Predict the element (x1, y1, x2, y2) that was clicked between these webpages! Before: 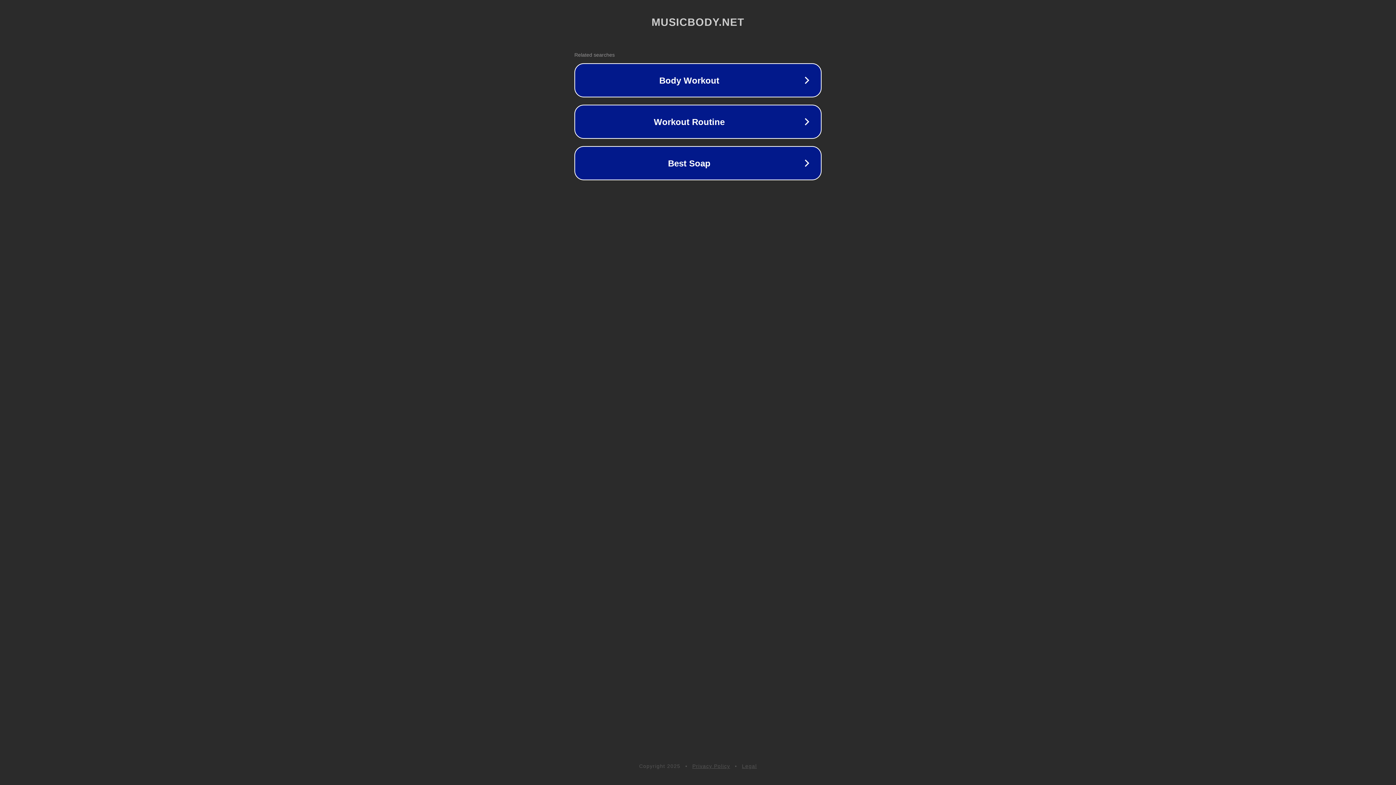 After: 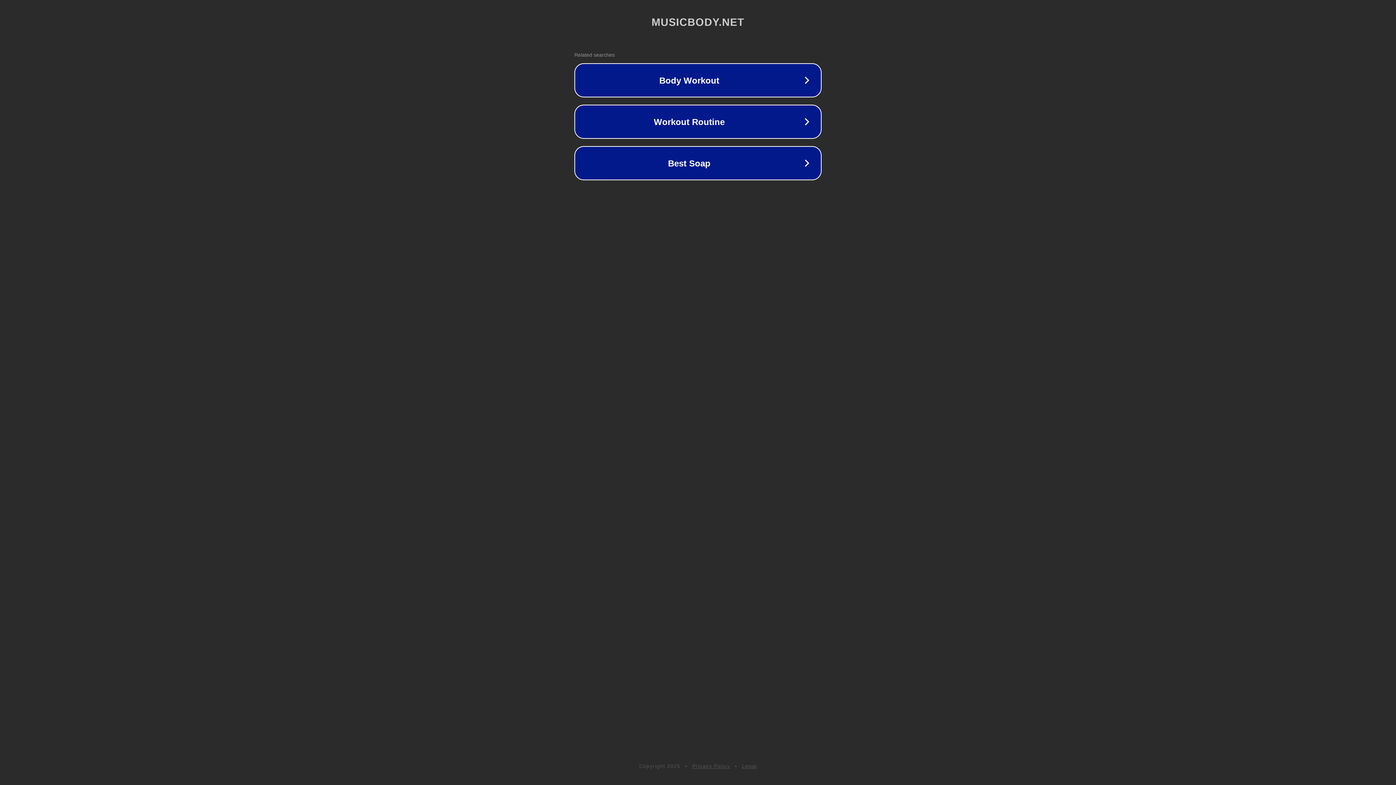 Action: label: Legal bbox: (742, 763, 757, 769)